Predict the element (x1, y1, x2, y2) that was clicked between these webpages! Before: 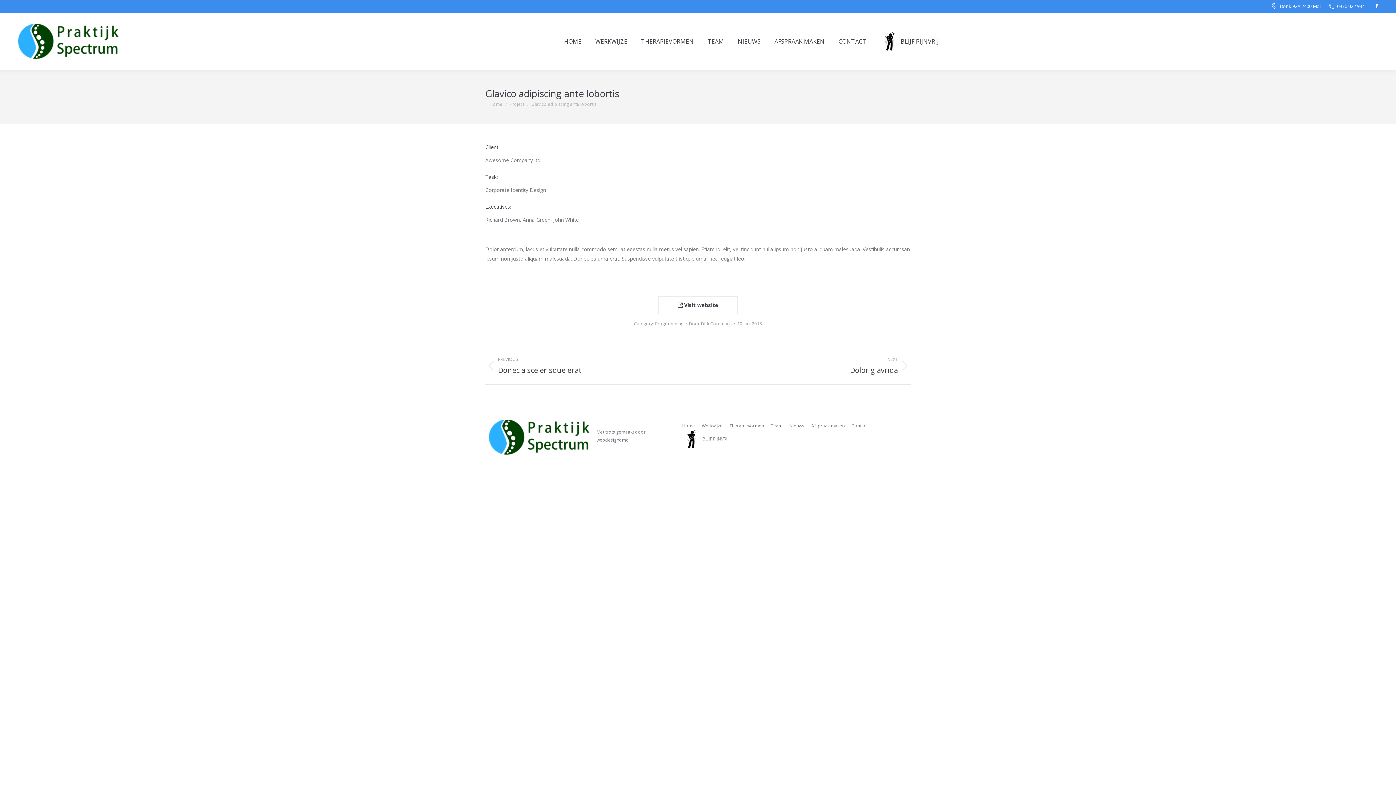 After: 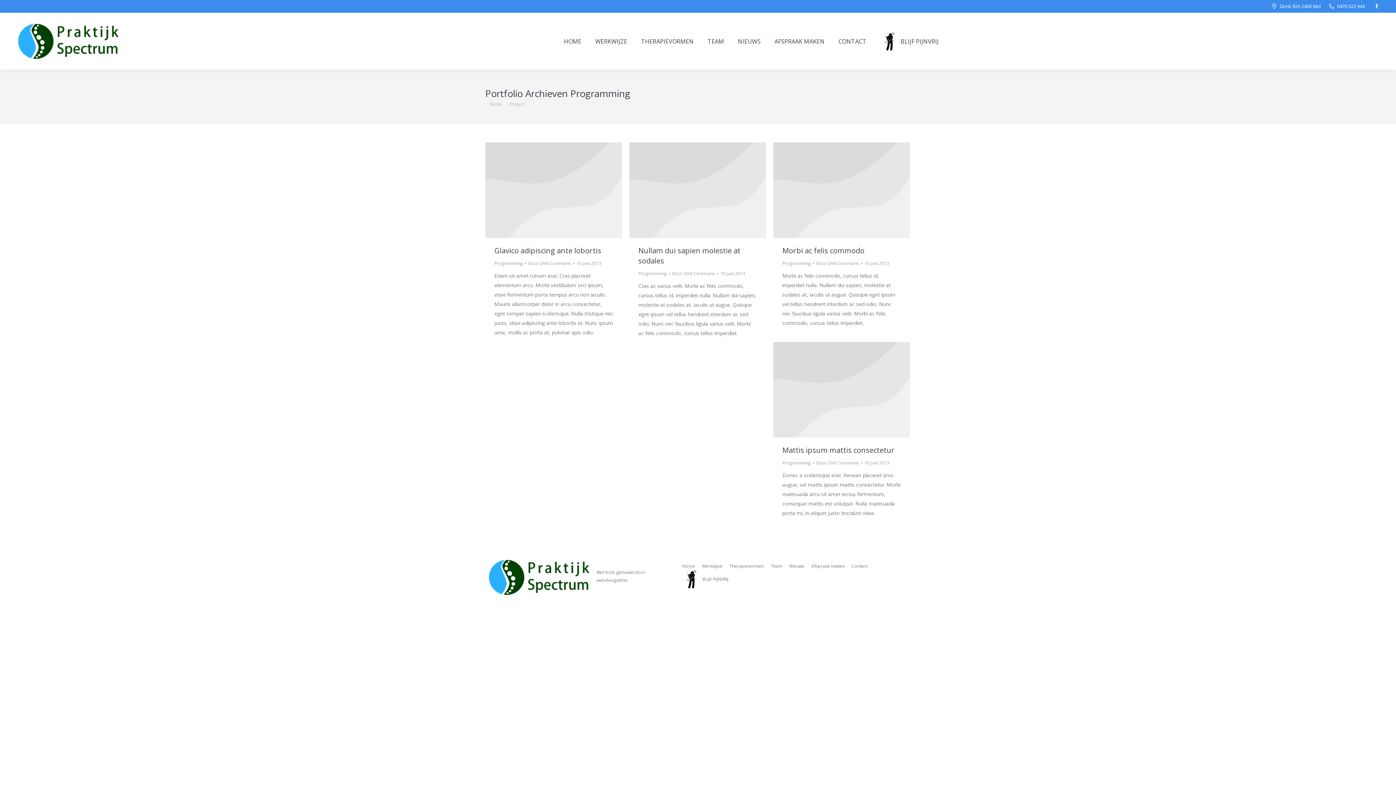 Action: bbox: (655, 320, 683, 326) label: Programming